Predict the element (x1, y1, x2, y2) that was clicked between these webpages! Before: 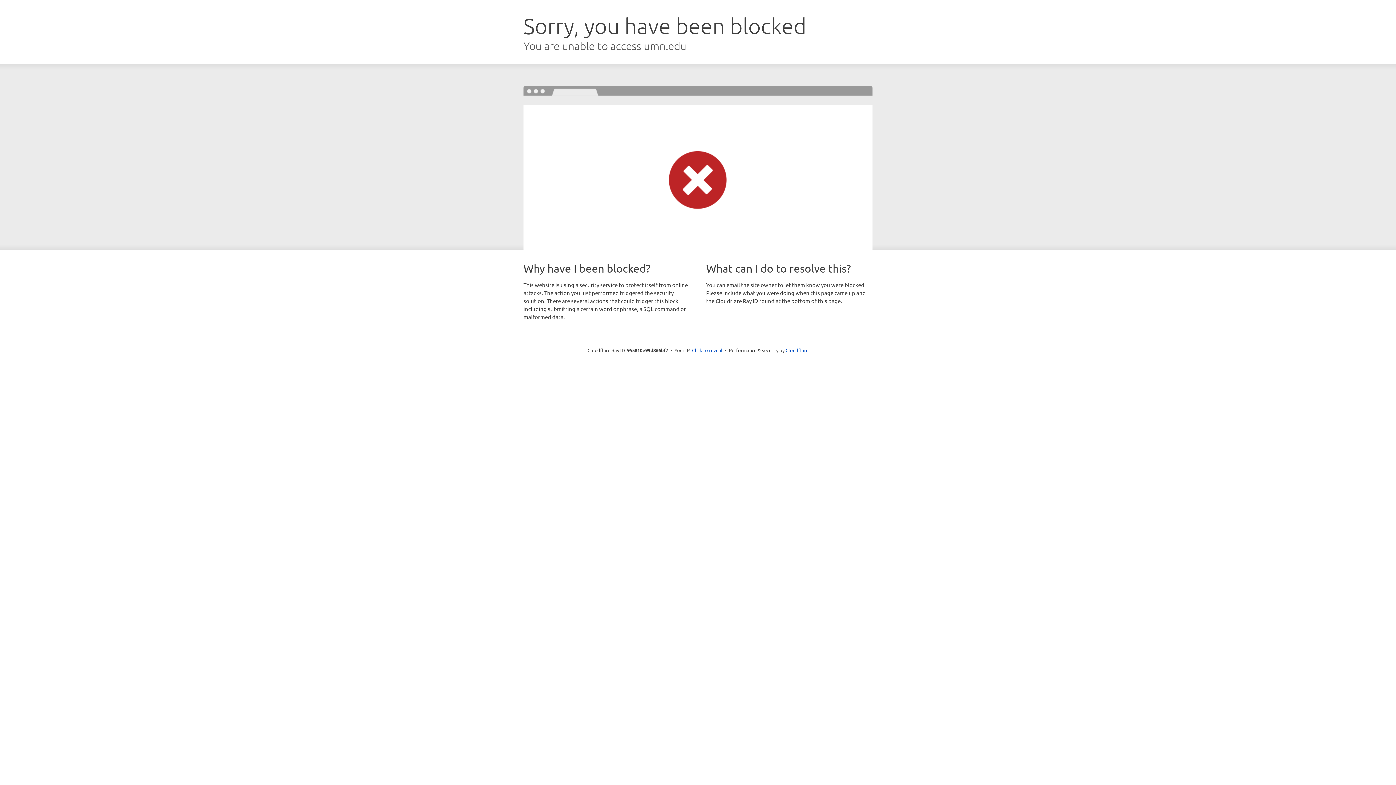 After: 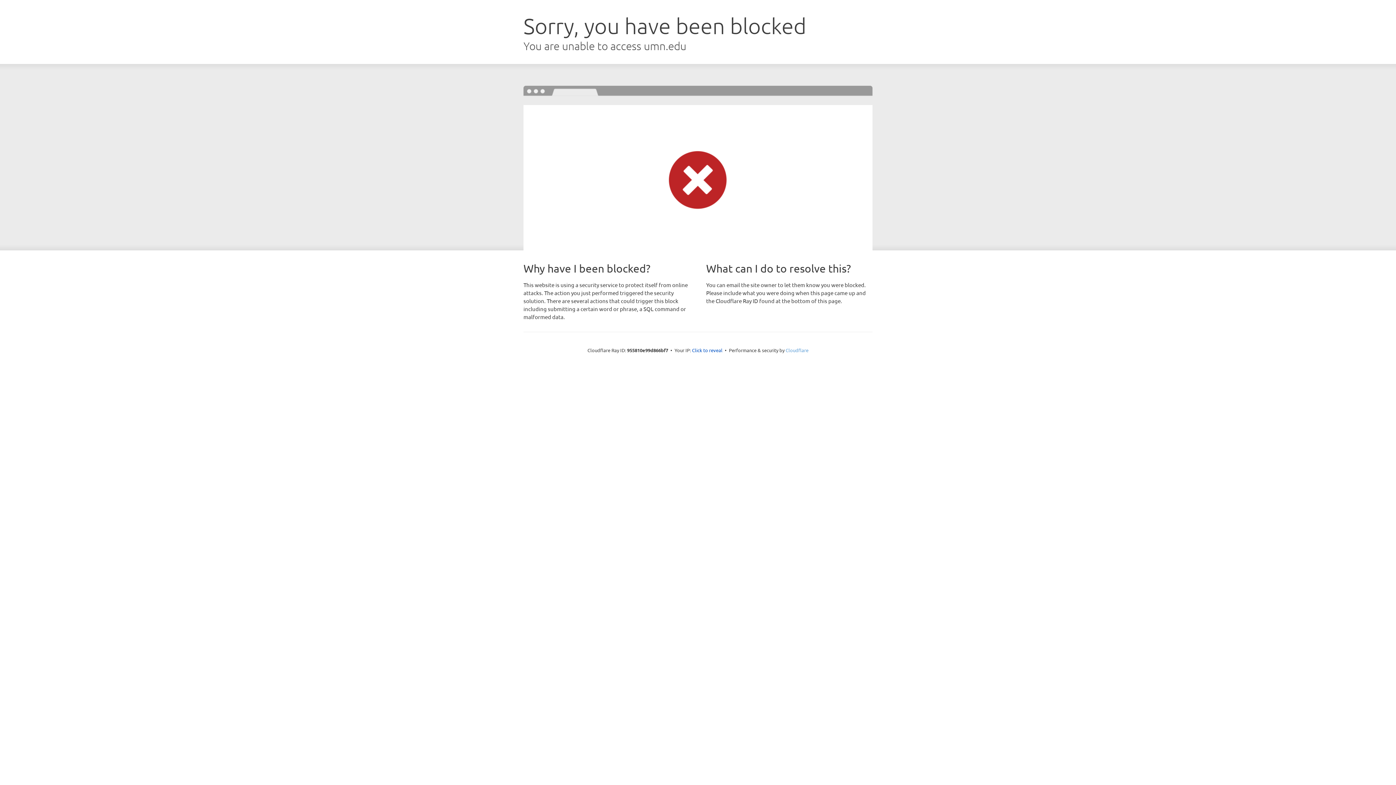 Action: label: Cloudflare bbox: (785, 347, 808, 353)